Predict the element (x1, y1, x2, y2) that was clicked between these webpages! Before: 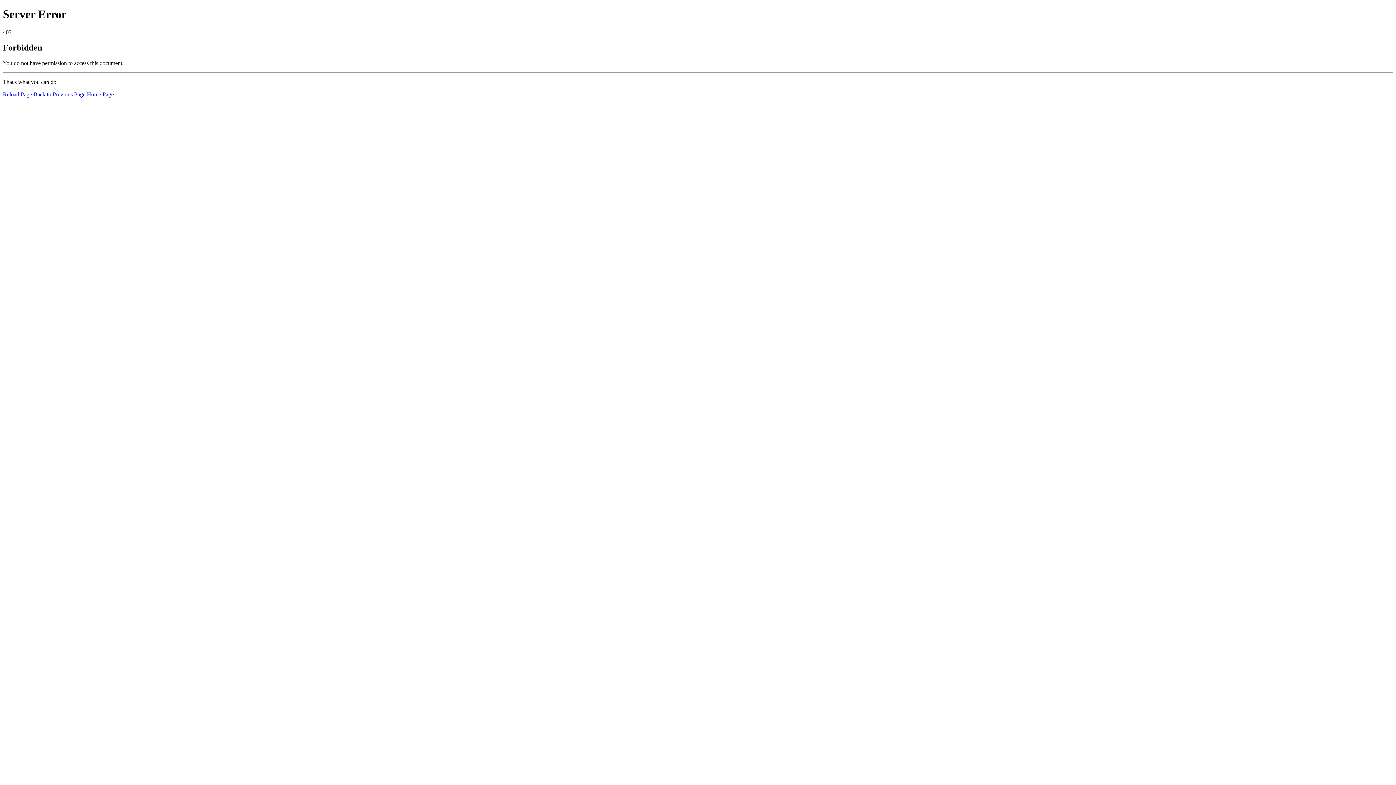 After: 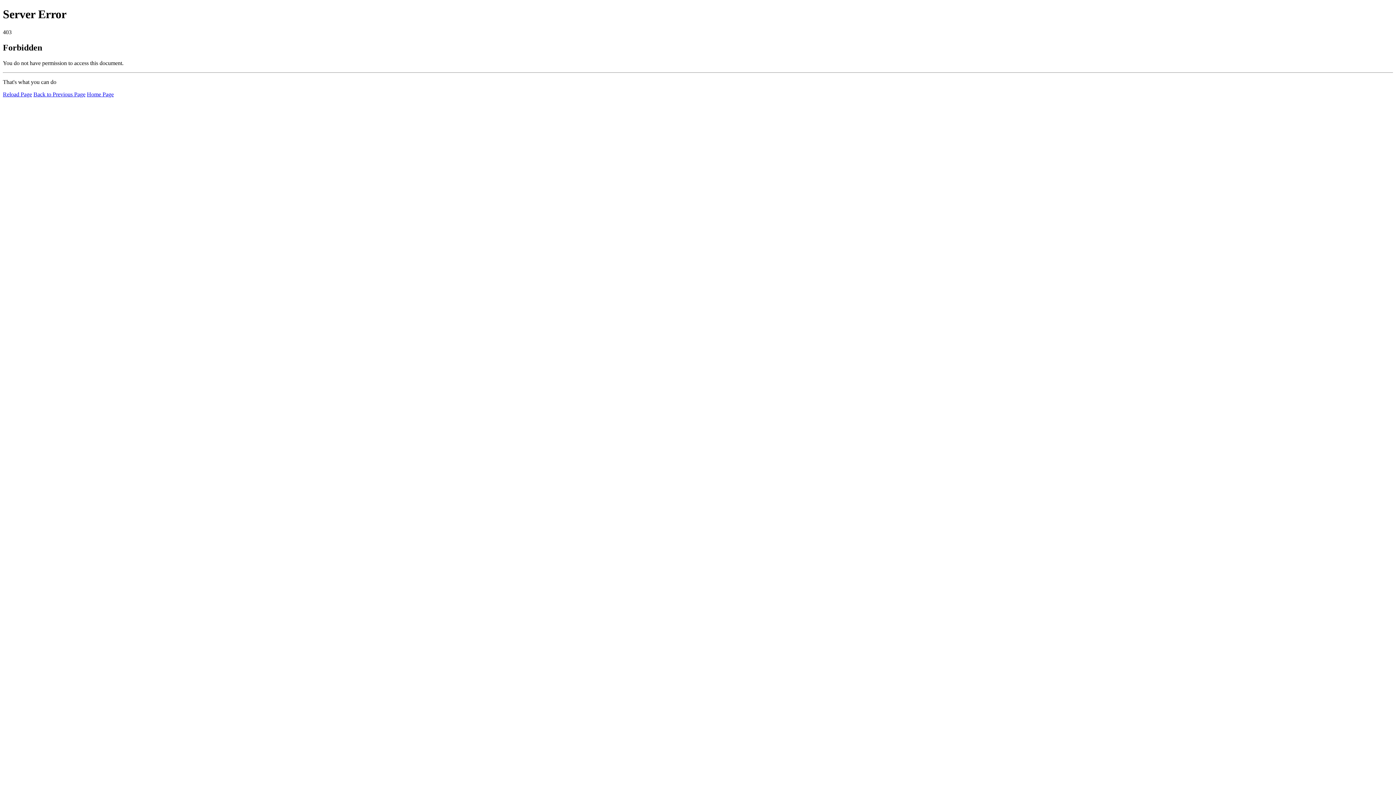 Action: bbox: (86, 91, 113, 97) label: Home Page